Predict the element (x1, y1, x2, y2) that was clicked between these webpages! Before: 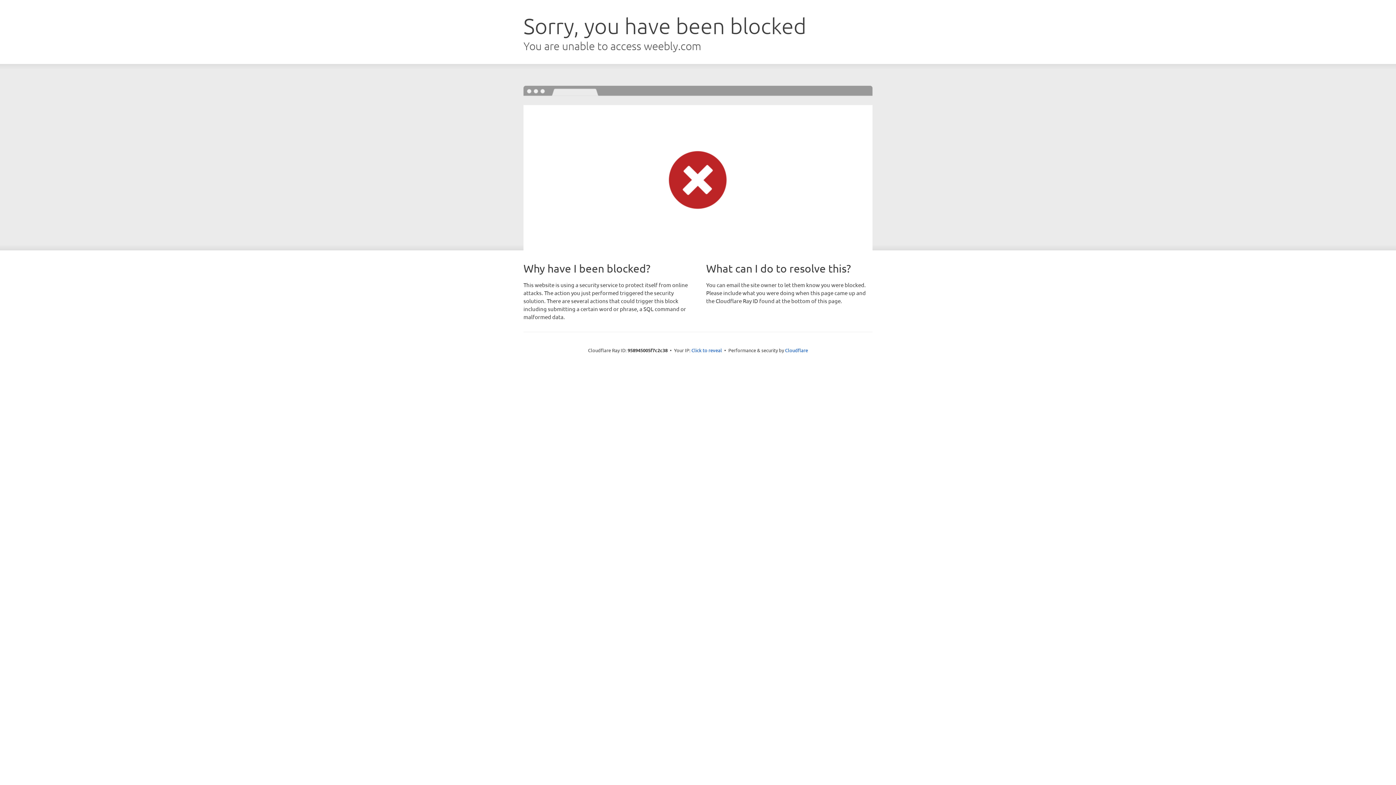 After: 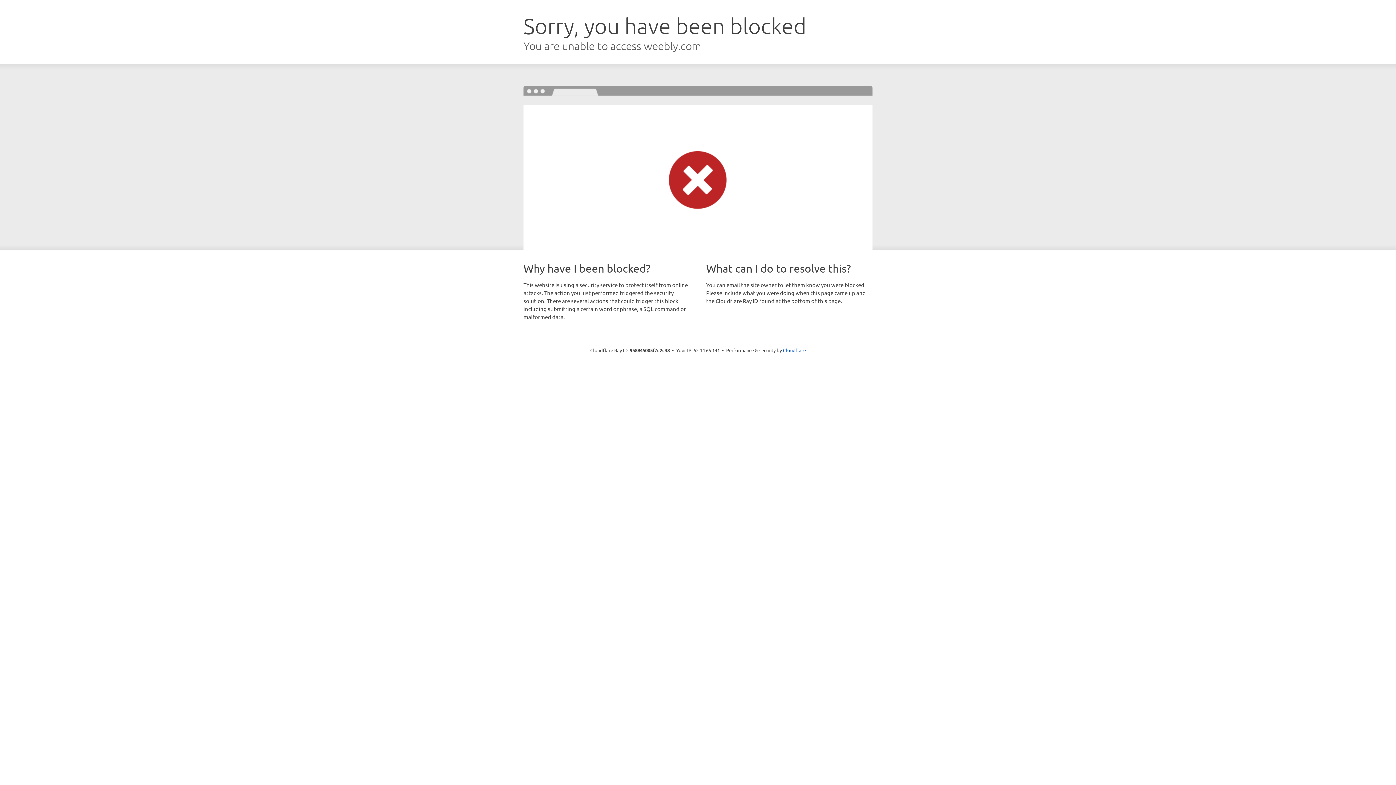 Action: bbox: (691, 346, 722, 353) label: Click to reveal